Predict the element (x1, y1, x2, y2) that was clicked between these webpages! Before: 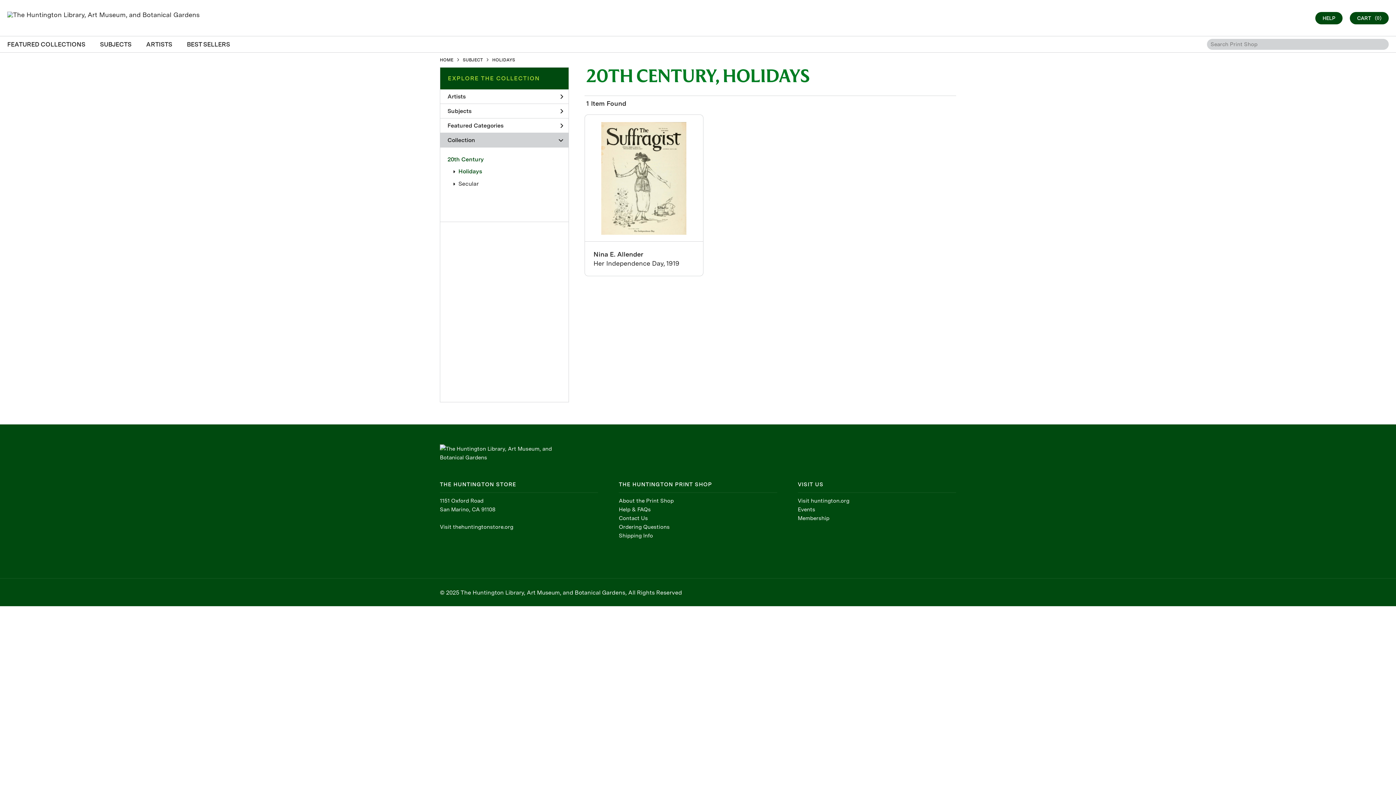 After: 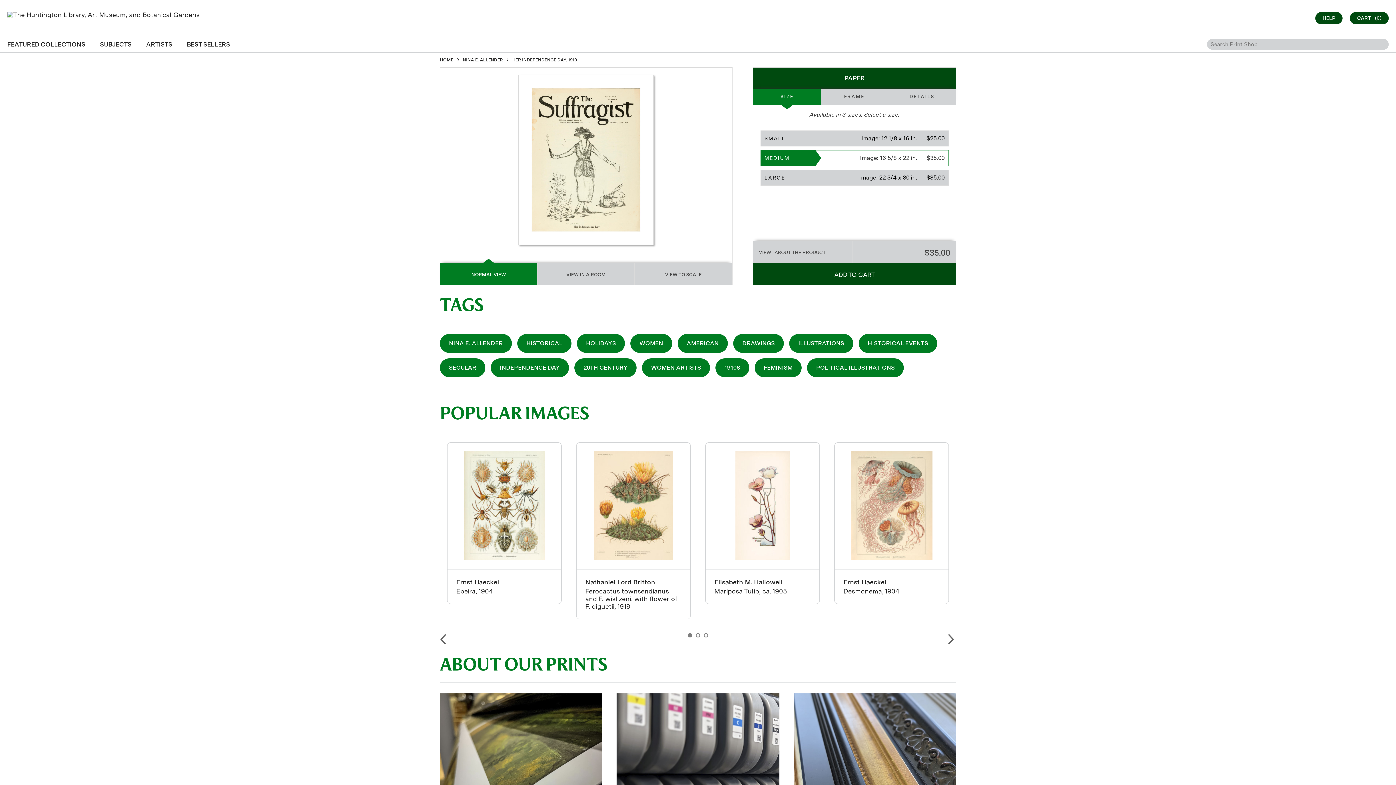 Action: bbox: (593, 250, 694, 267) label: Nina E. Allender
Her Independence Day, 1919